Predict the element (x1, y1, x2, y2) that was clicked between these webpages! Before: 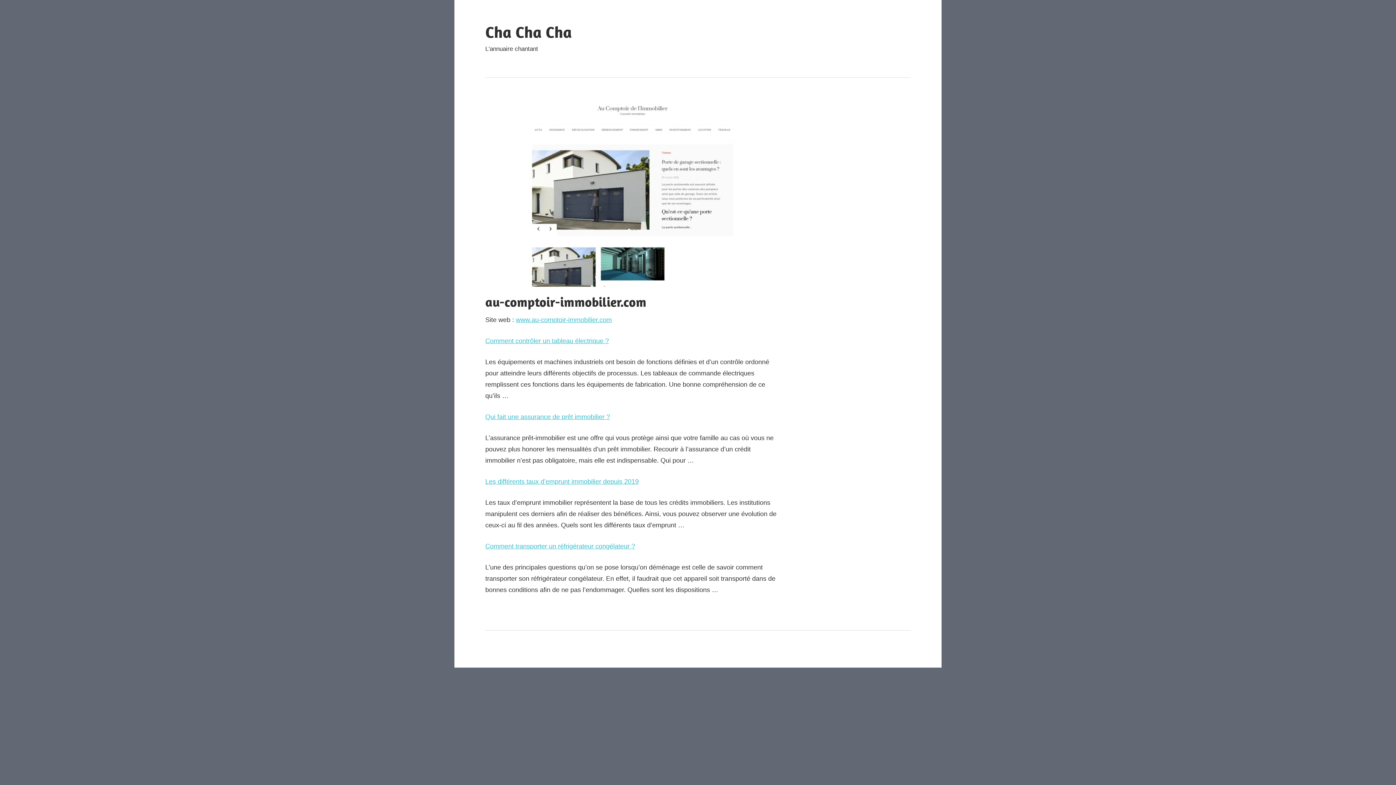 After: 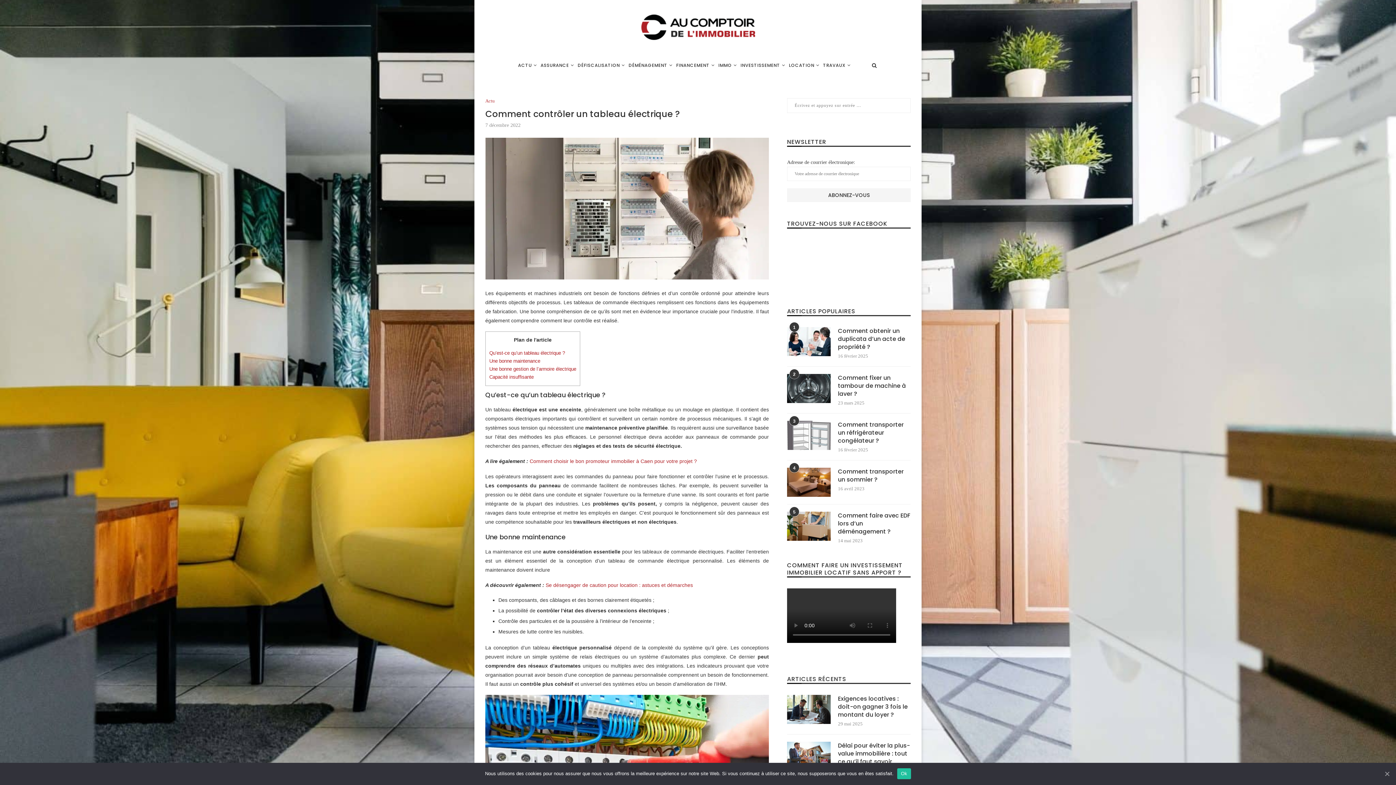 Action: label: Comment contrôler un tableau électrique ? bbox: (485, 337, 609, 344)